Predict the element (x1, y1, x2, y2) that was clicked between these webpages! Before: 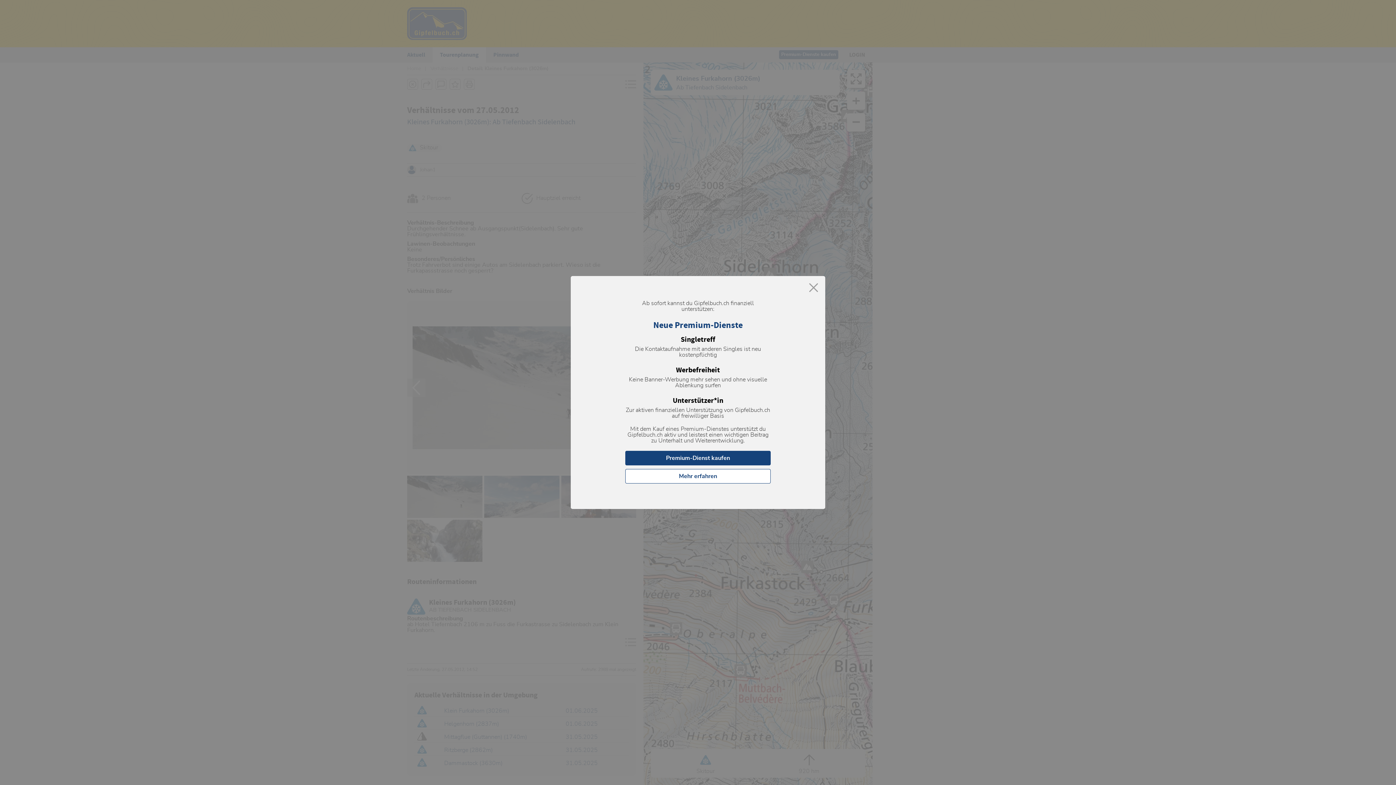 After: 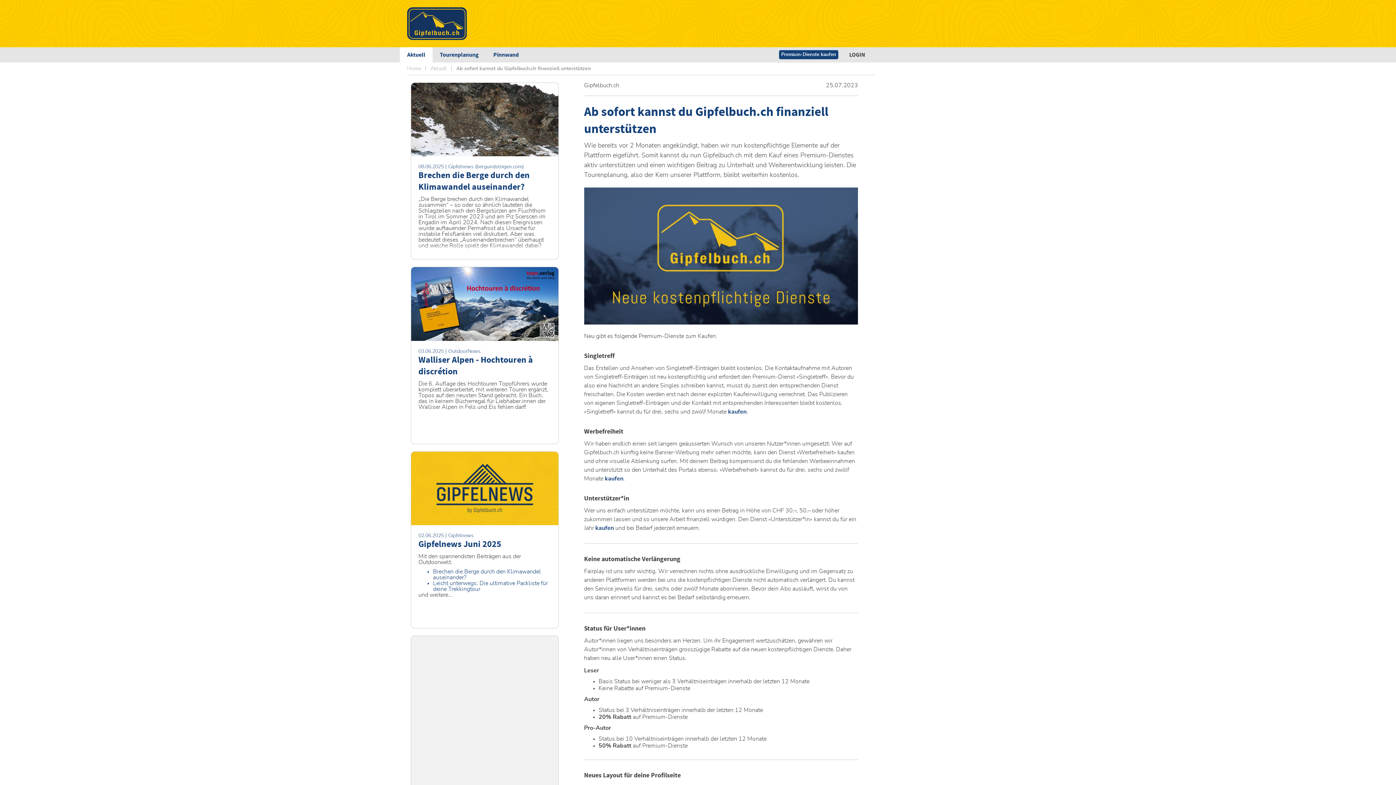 Action: bbox: (625, 469, 770, 483) label: Mehr erfahren